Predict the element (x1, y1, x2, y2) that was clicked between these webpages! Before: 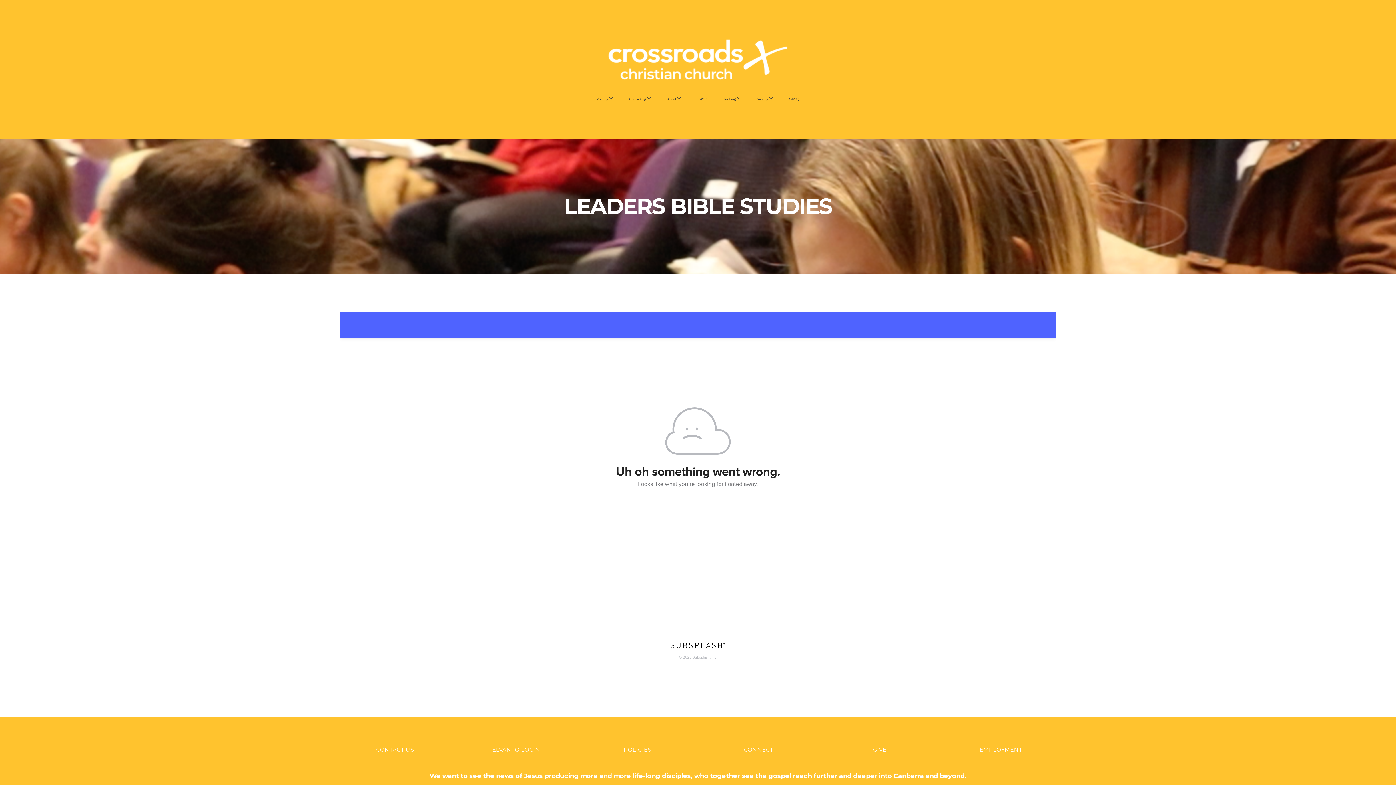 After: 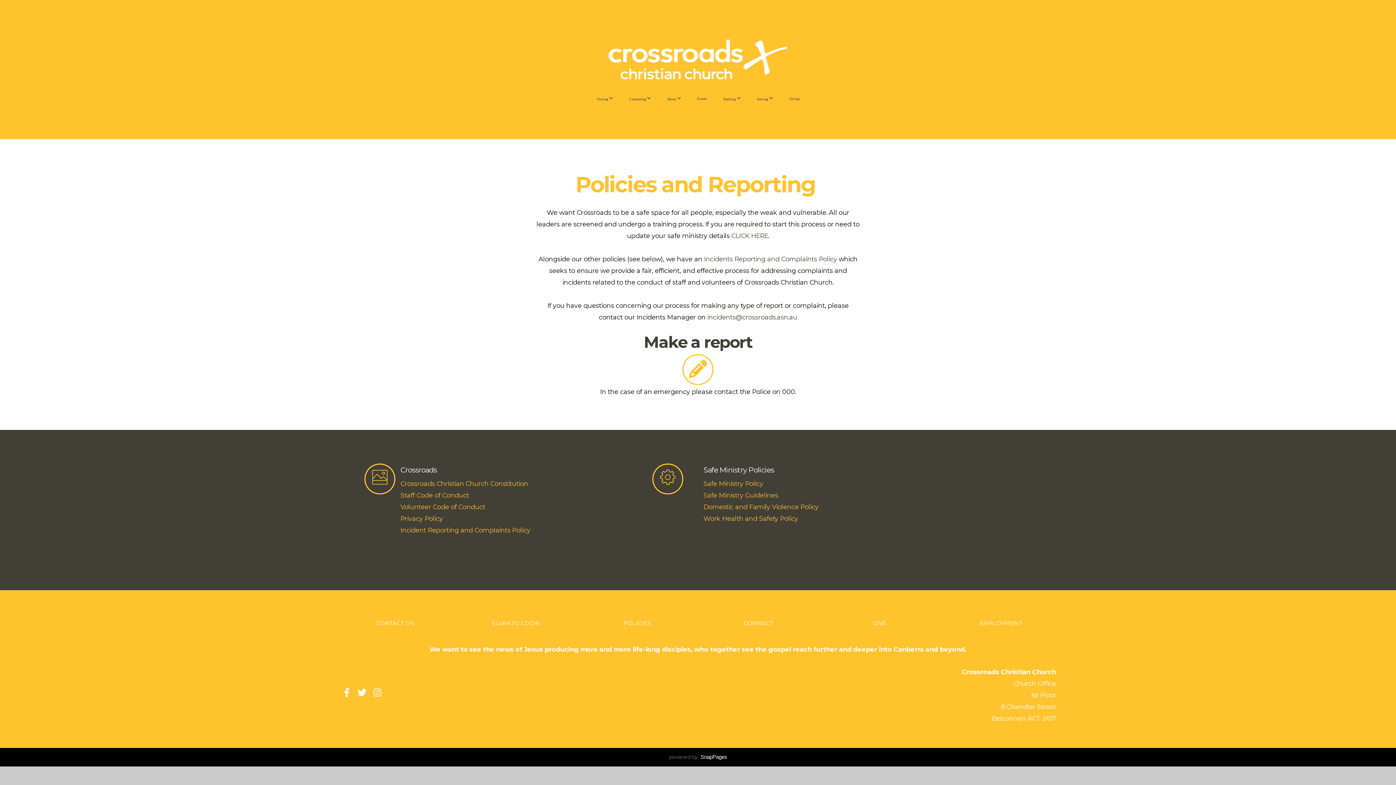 Action: label: POLICIES bbox: (618, 740, 656, 759)